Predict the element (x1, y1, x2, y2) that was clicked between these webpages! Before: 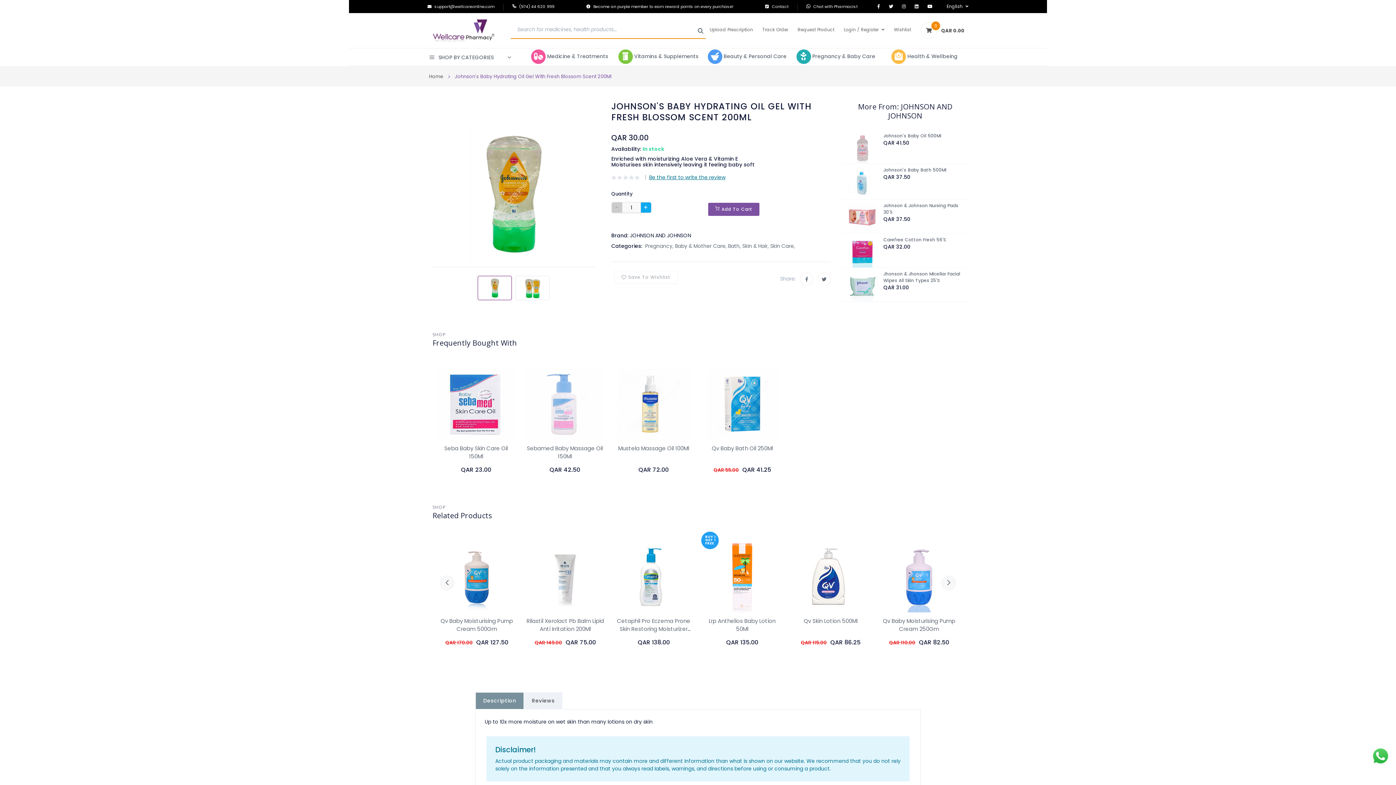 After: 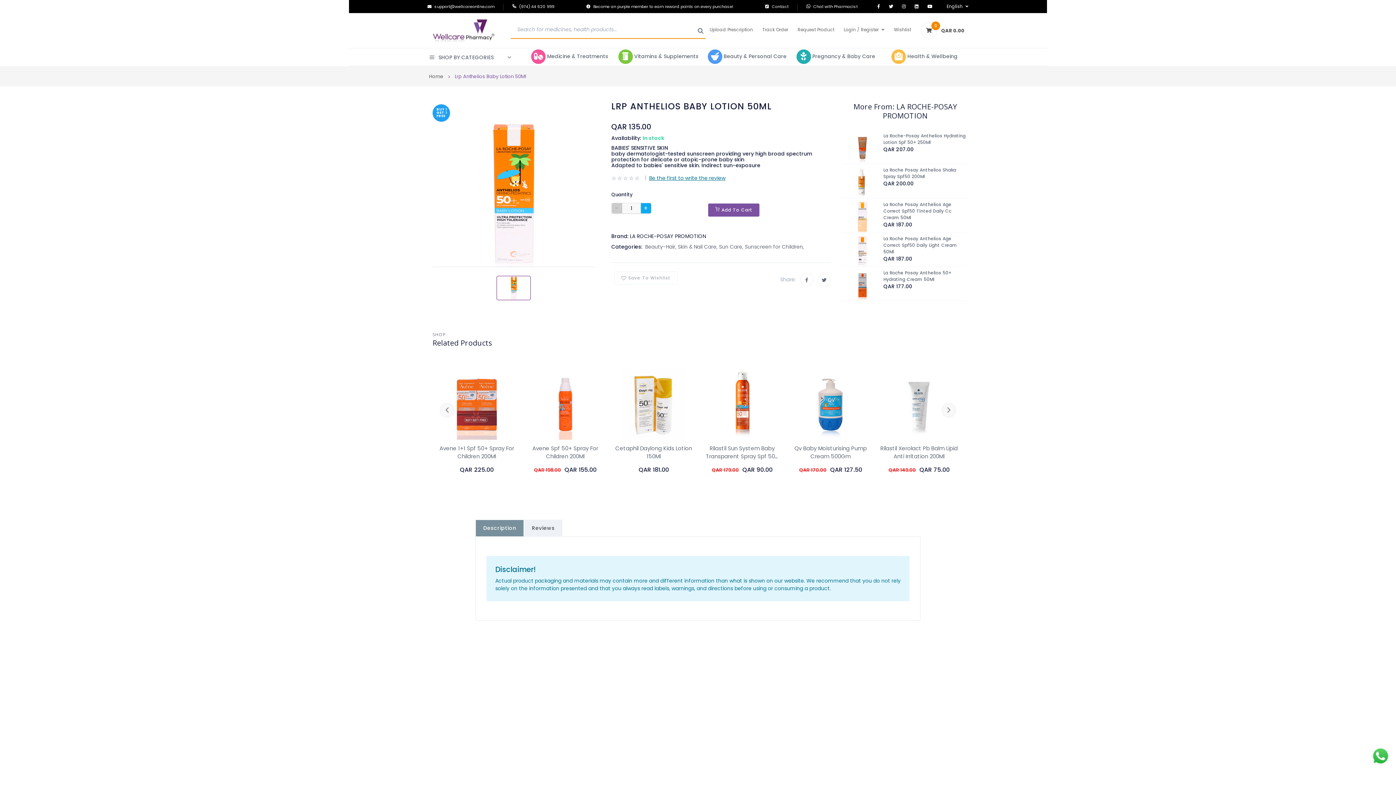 Action: label: Lrp Anthelios Baby Lotion 50Ml bbox: (701, 617, 783, 633)